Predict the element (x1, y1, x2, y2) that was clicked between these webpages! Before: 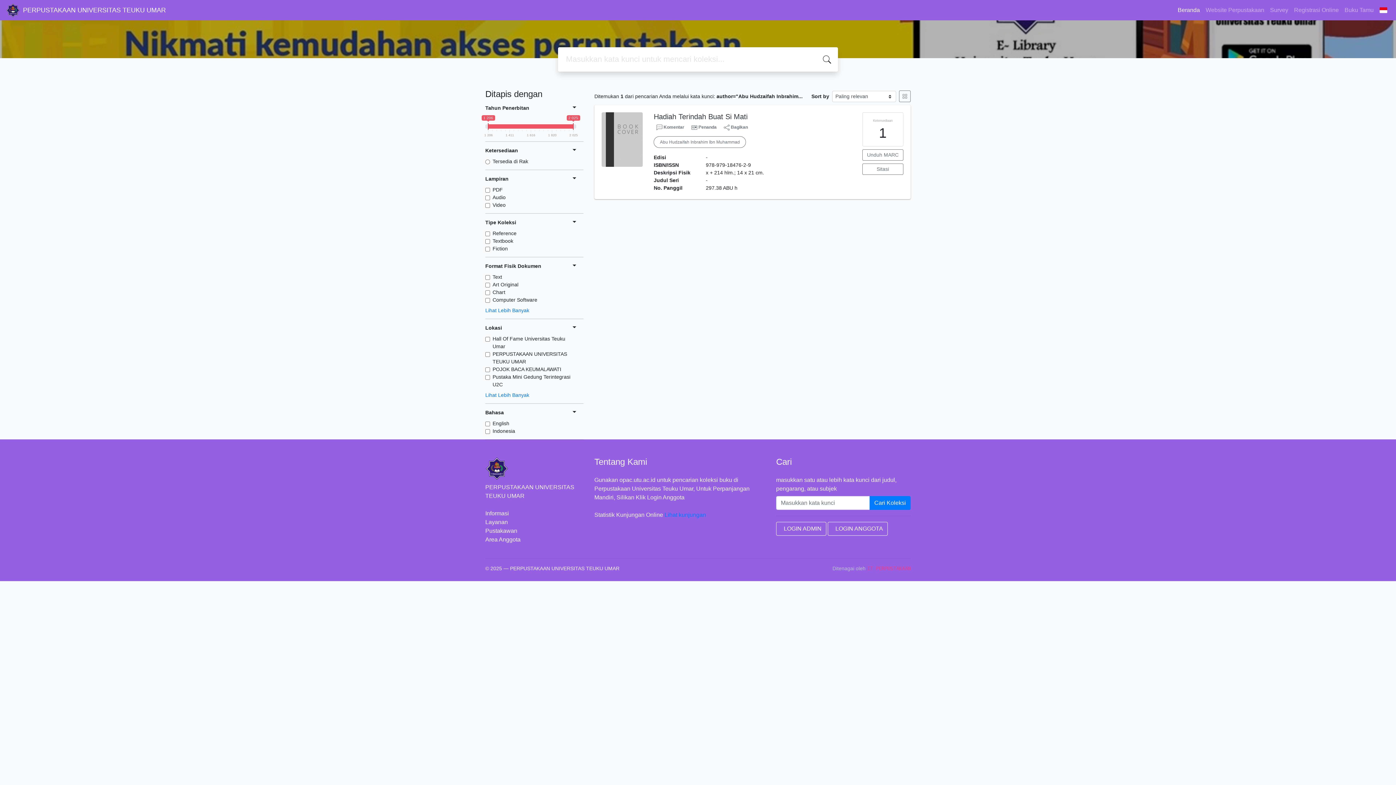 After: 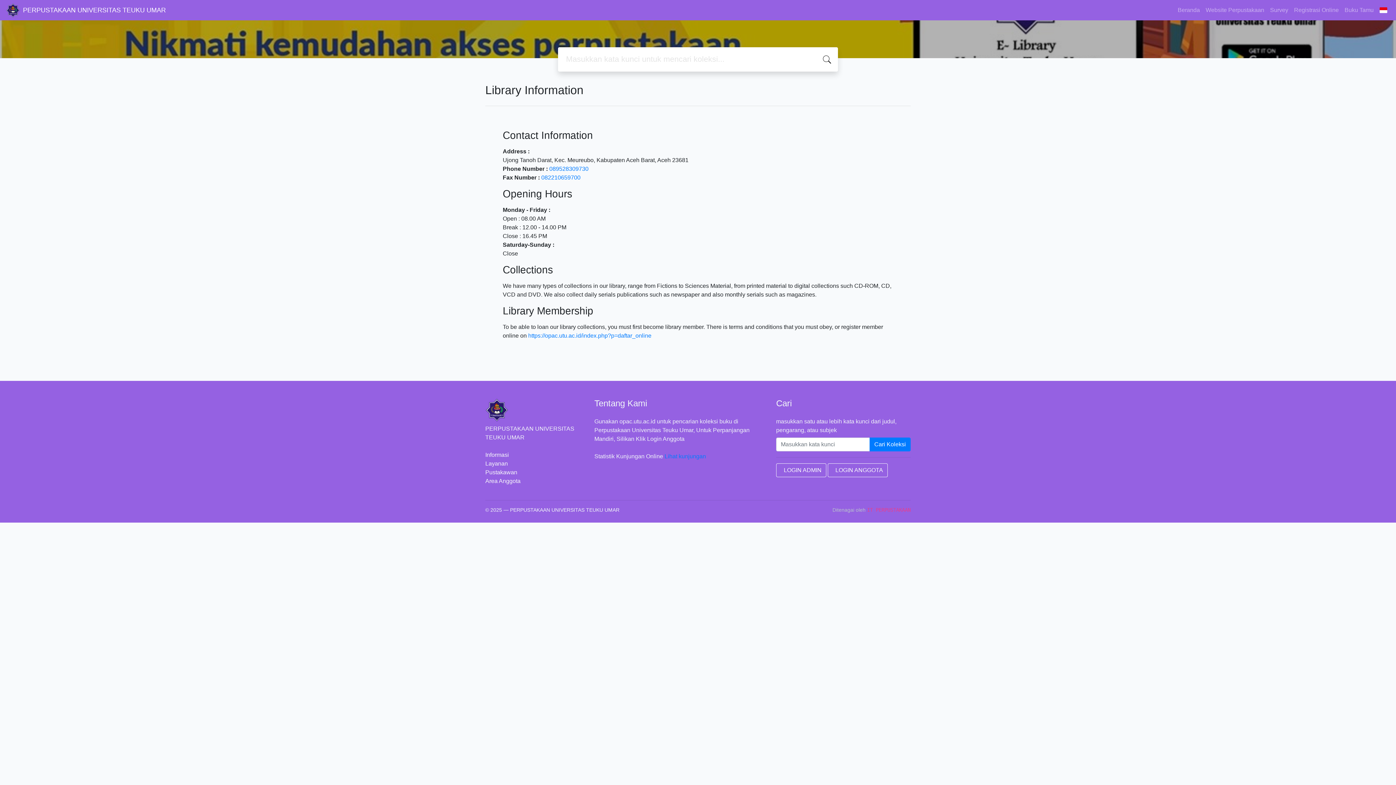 Action: label: Informasi bbox: (485, 510, 509, 516)